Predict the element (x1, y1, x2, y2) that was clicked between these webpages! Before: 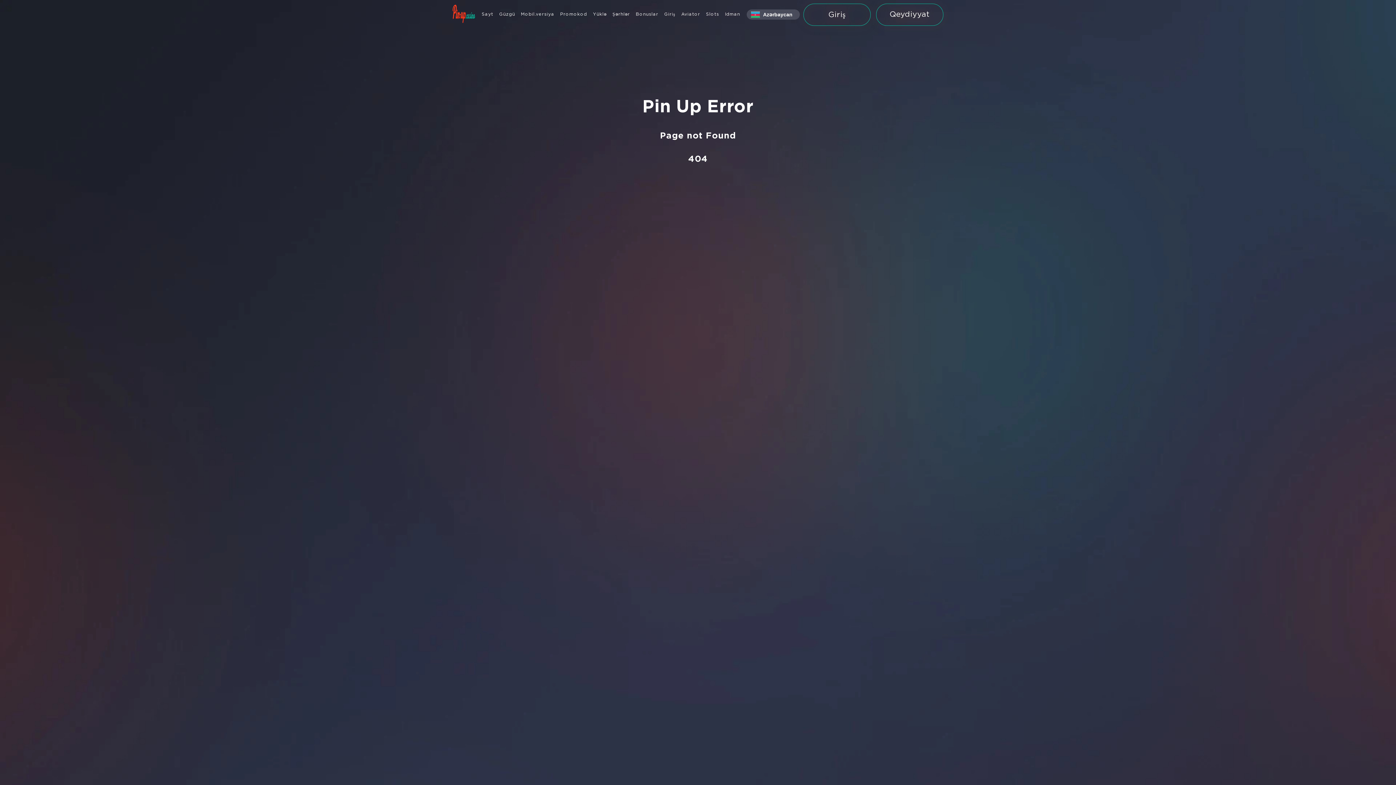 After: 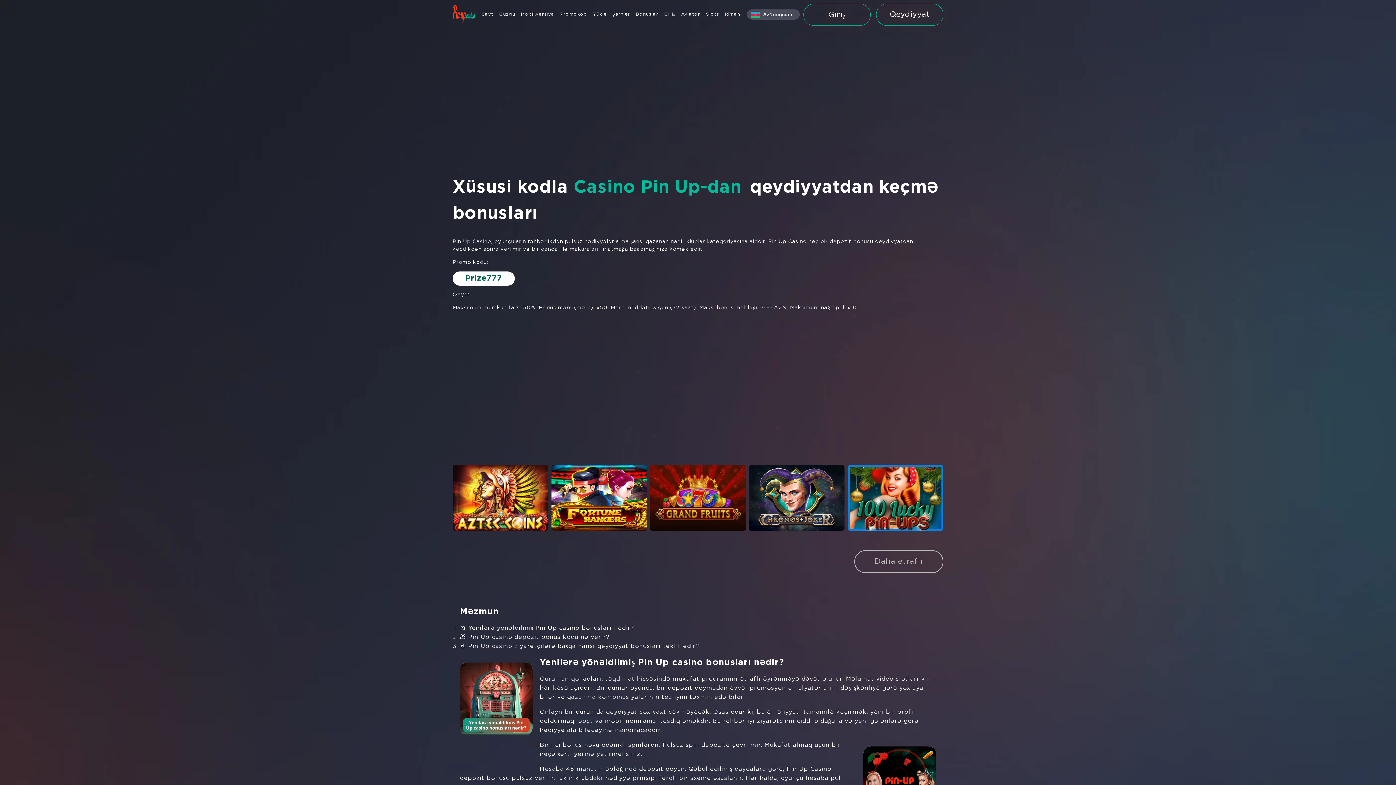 Action: bbox: (633, 0, 661, 29) label: Bonuslar